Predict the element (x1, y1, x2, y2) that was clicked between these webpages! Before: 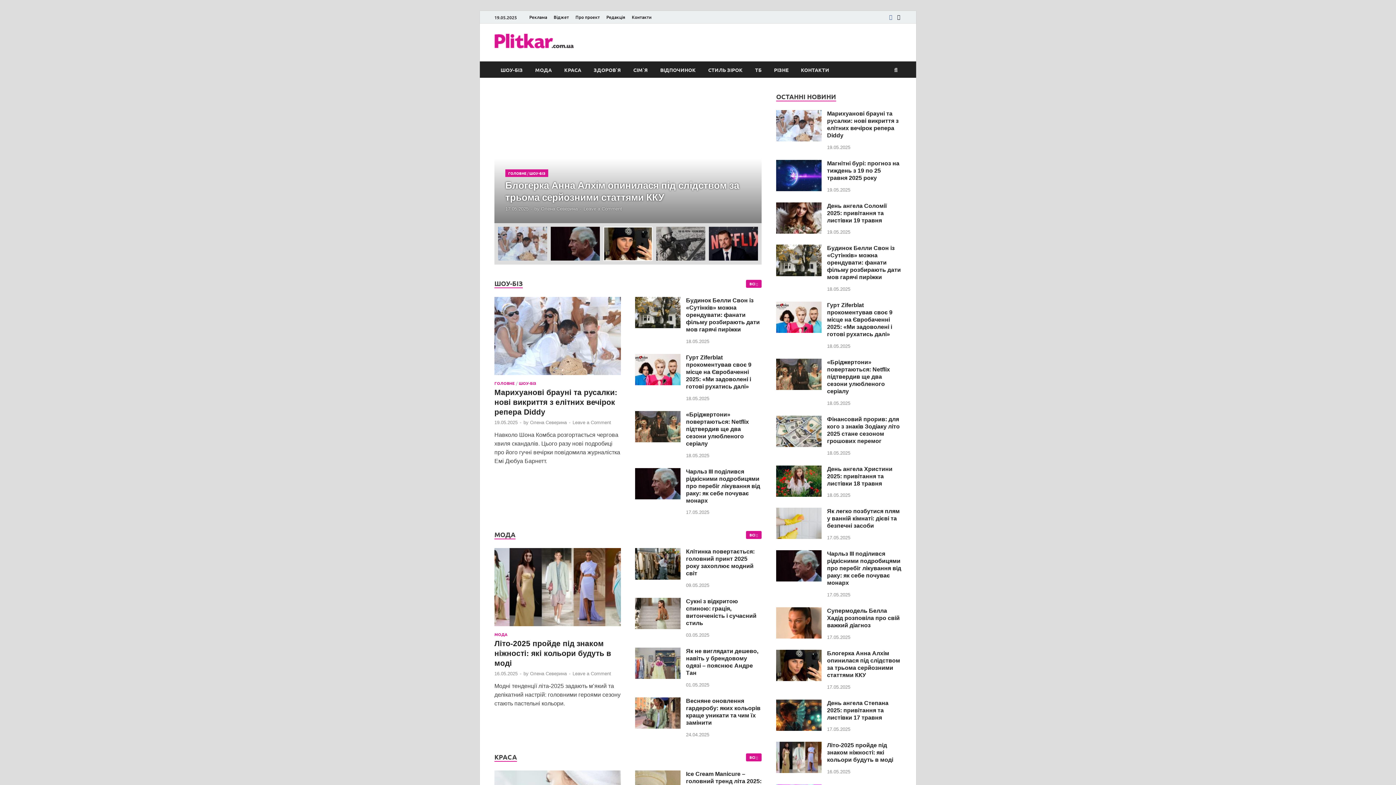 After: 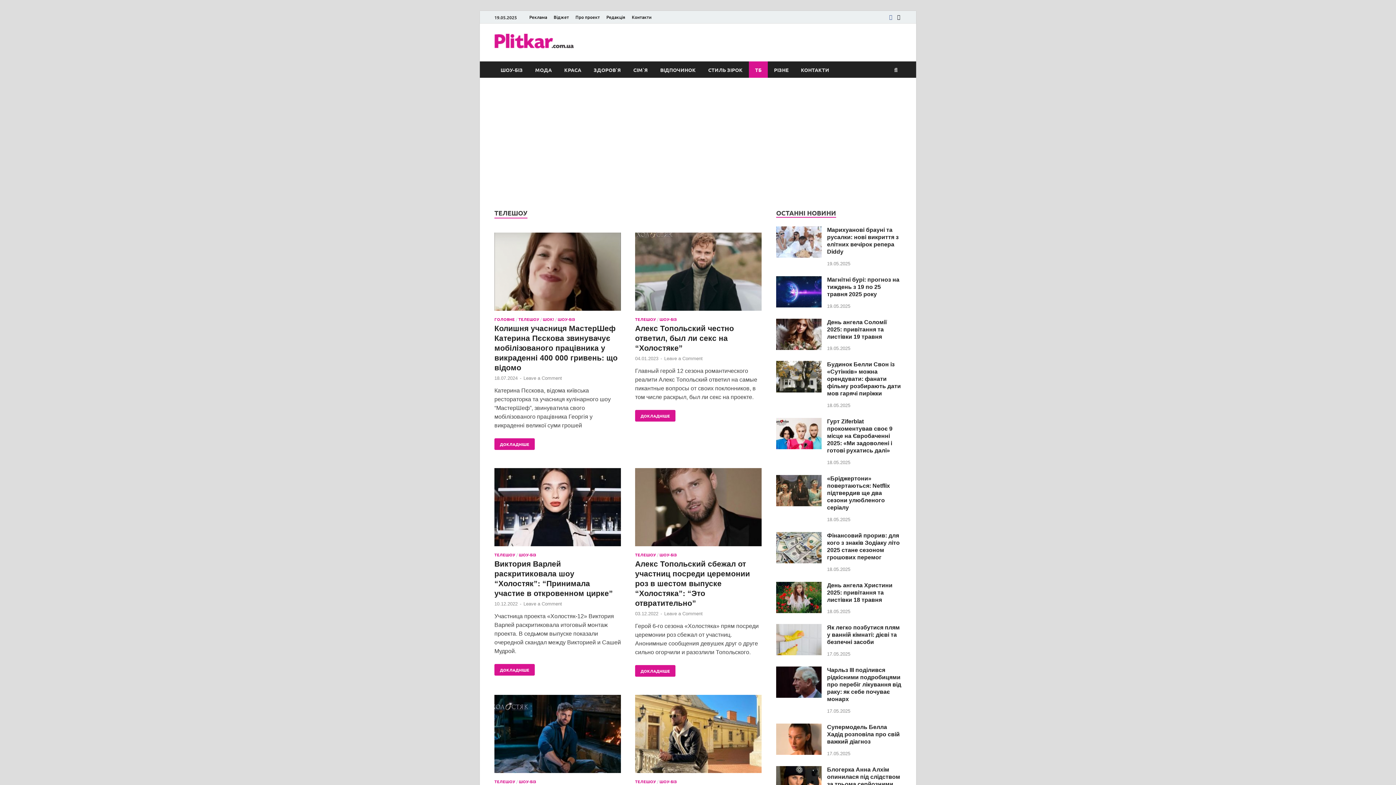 Action: label: ТБ bbox: (749, 61, 768, 77)